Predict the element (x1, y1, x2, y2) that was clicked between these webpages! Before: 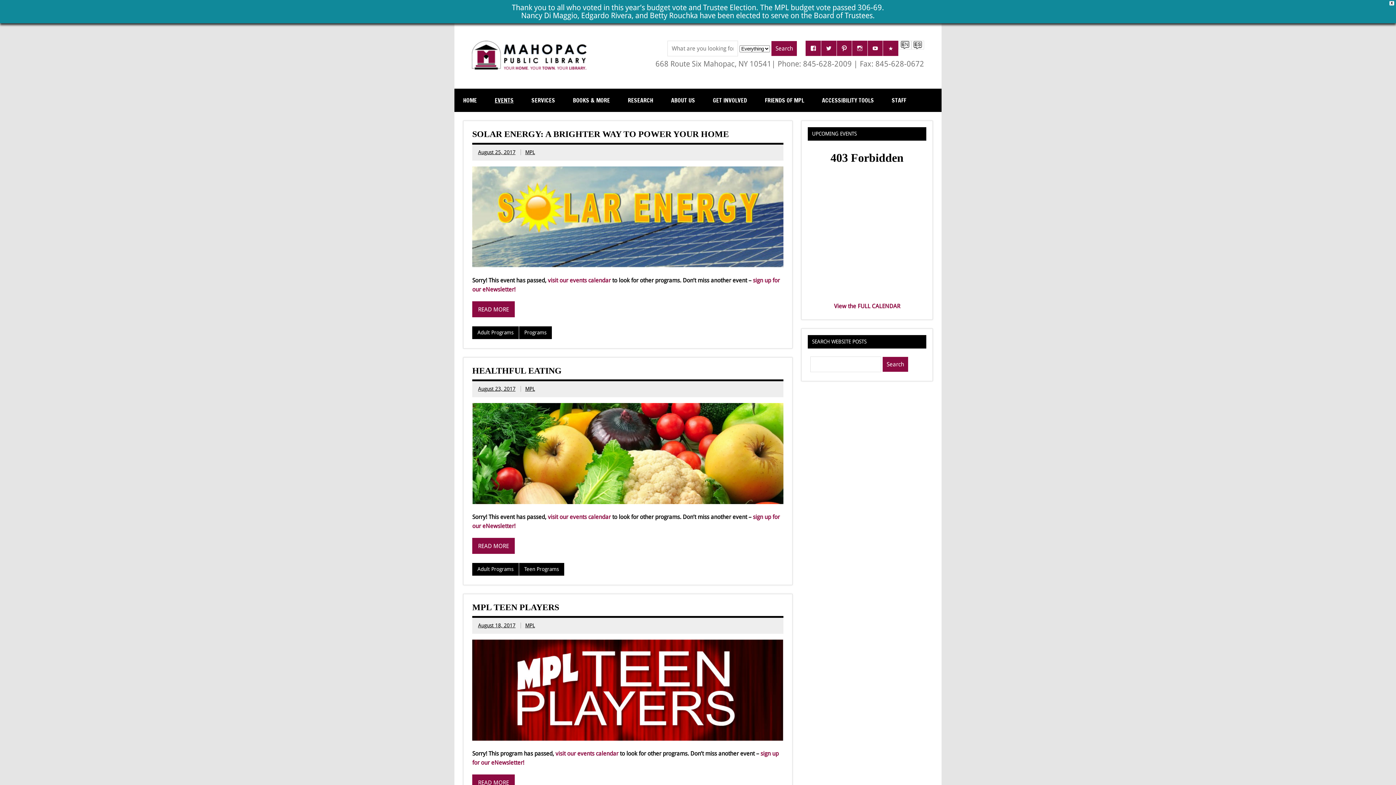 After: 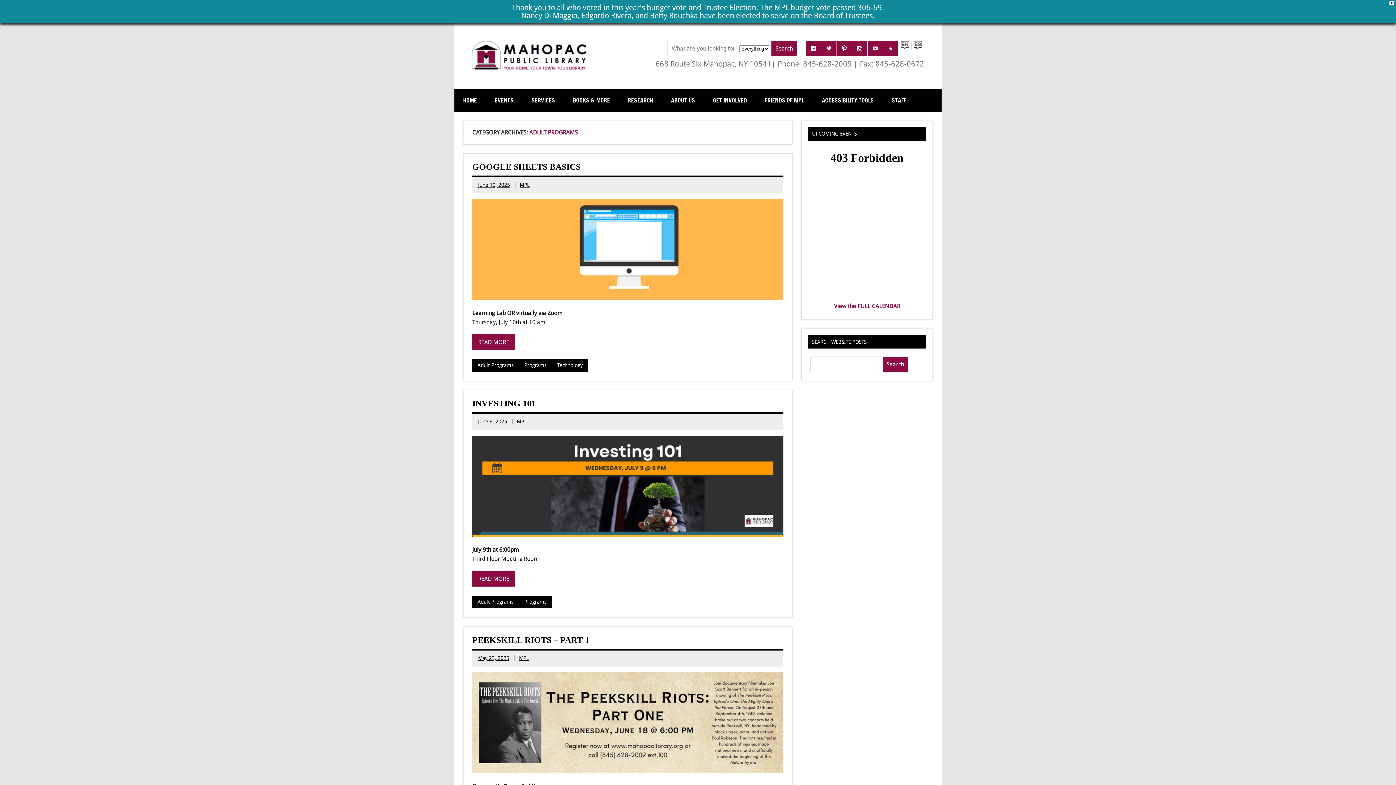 Action: label: Adult Programs bbox: (472, 326, 518, 339)